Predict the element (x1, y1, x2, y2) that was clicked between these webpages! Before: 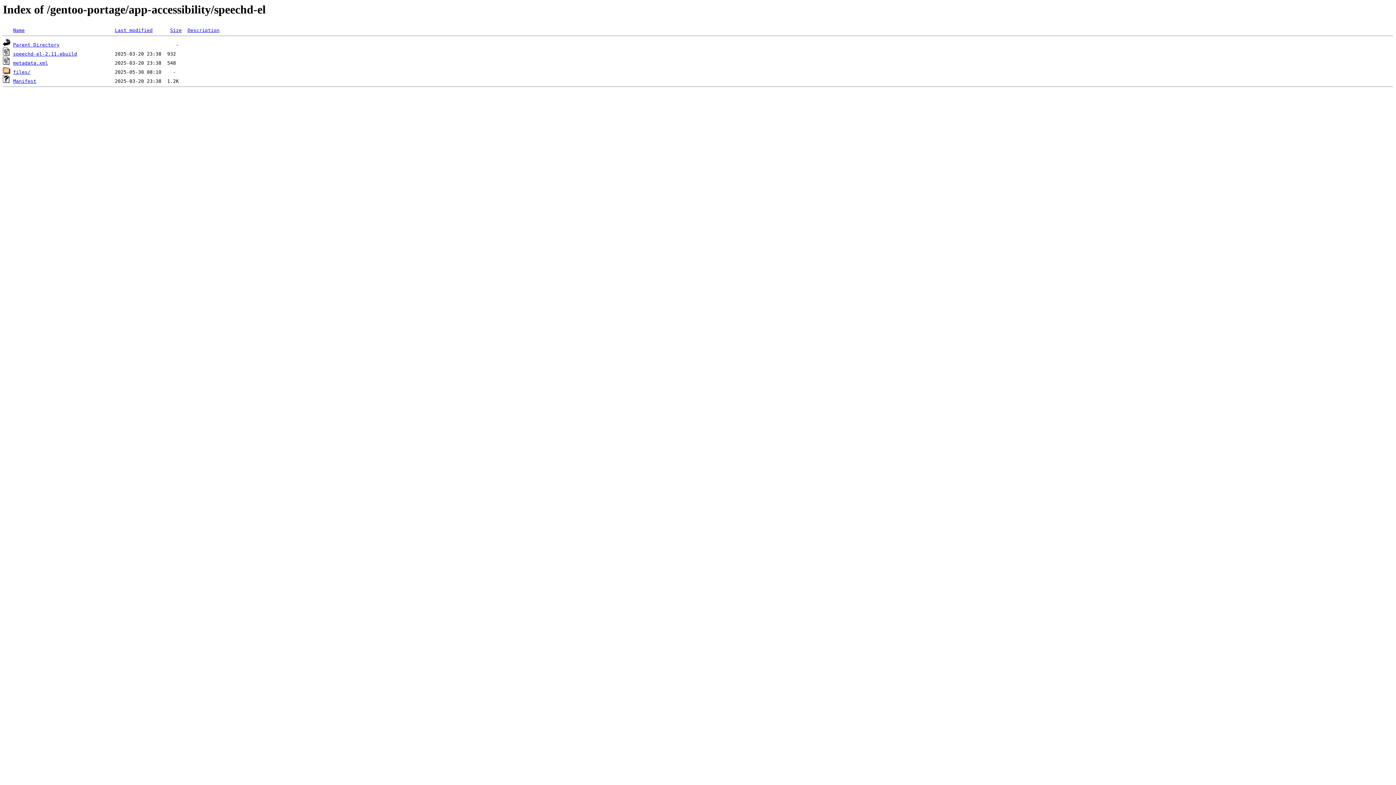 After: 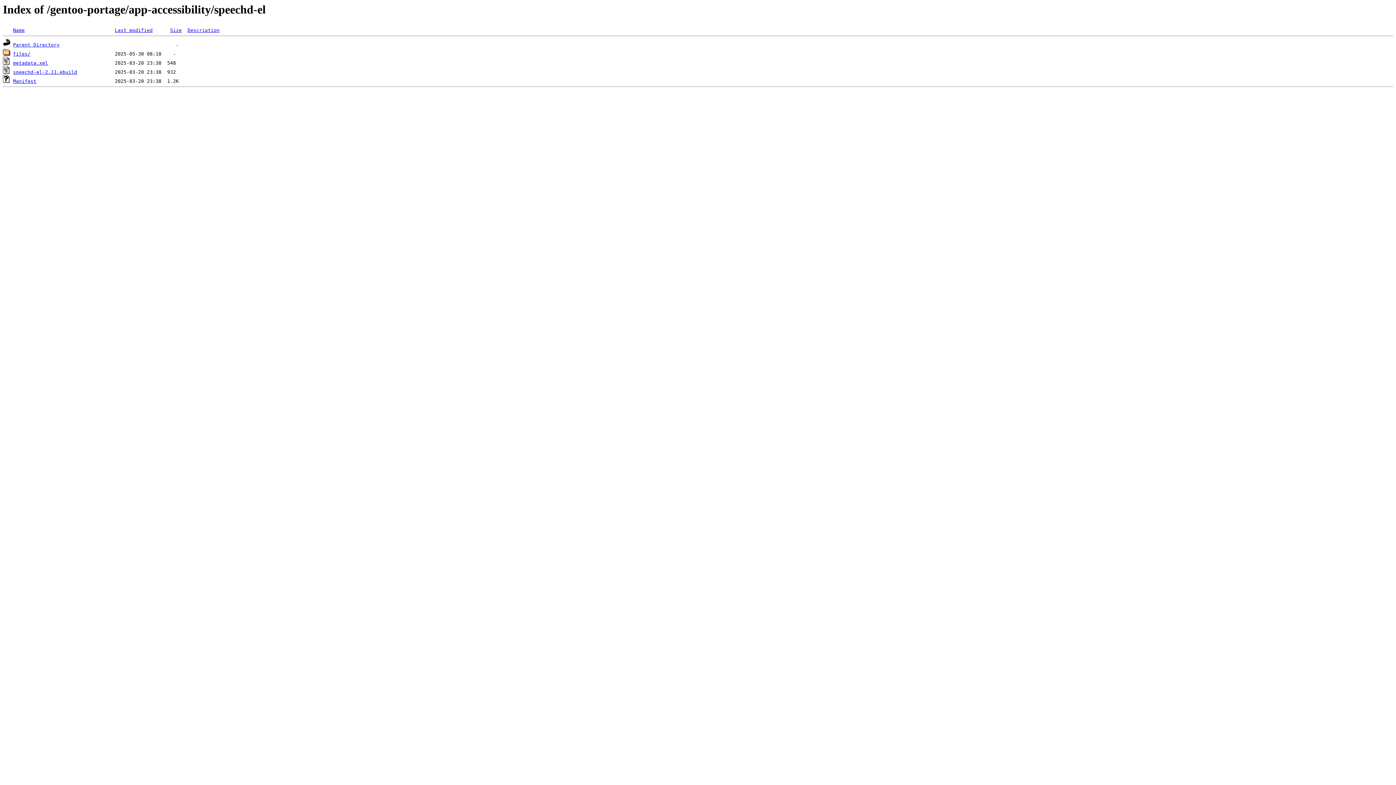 Action: bbox: (170, 27, 181, 33) label: Size